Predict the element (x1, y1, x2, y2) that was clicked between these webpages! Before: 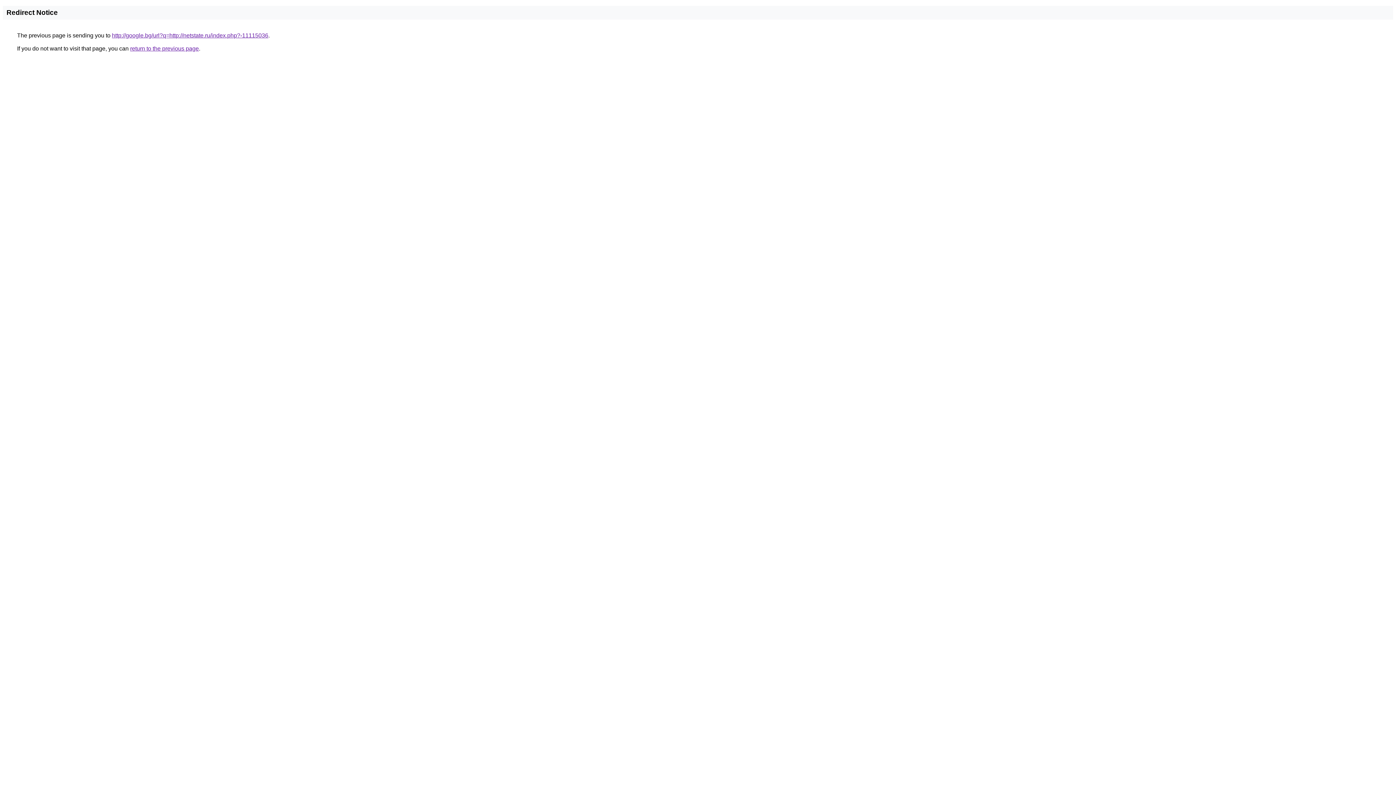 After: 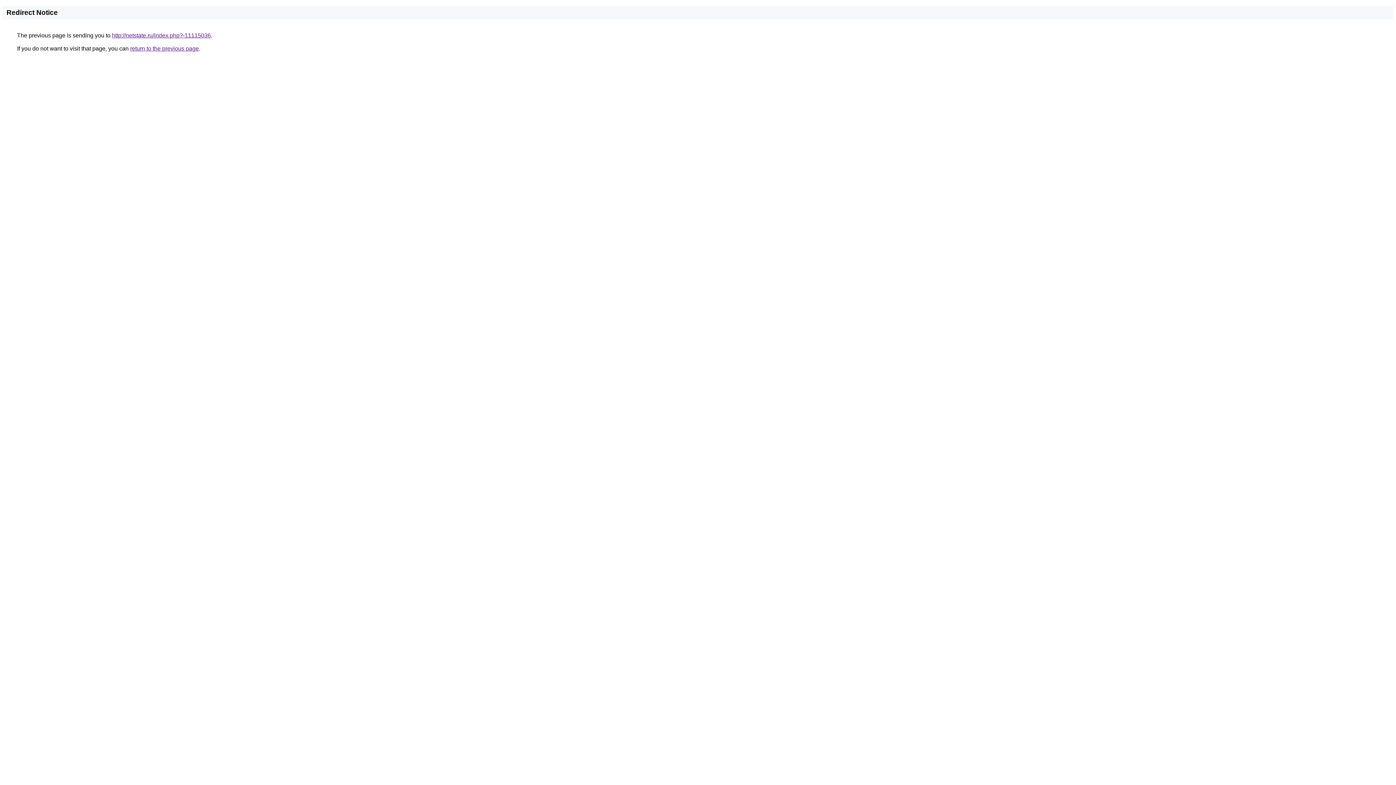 Action: bbox: (112, 32, 268, 38) label: http://google.bg/url?q=http://netstate.ru/index.php?-11115036